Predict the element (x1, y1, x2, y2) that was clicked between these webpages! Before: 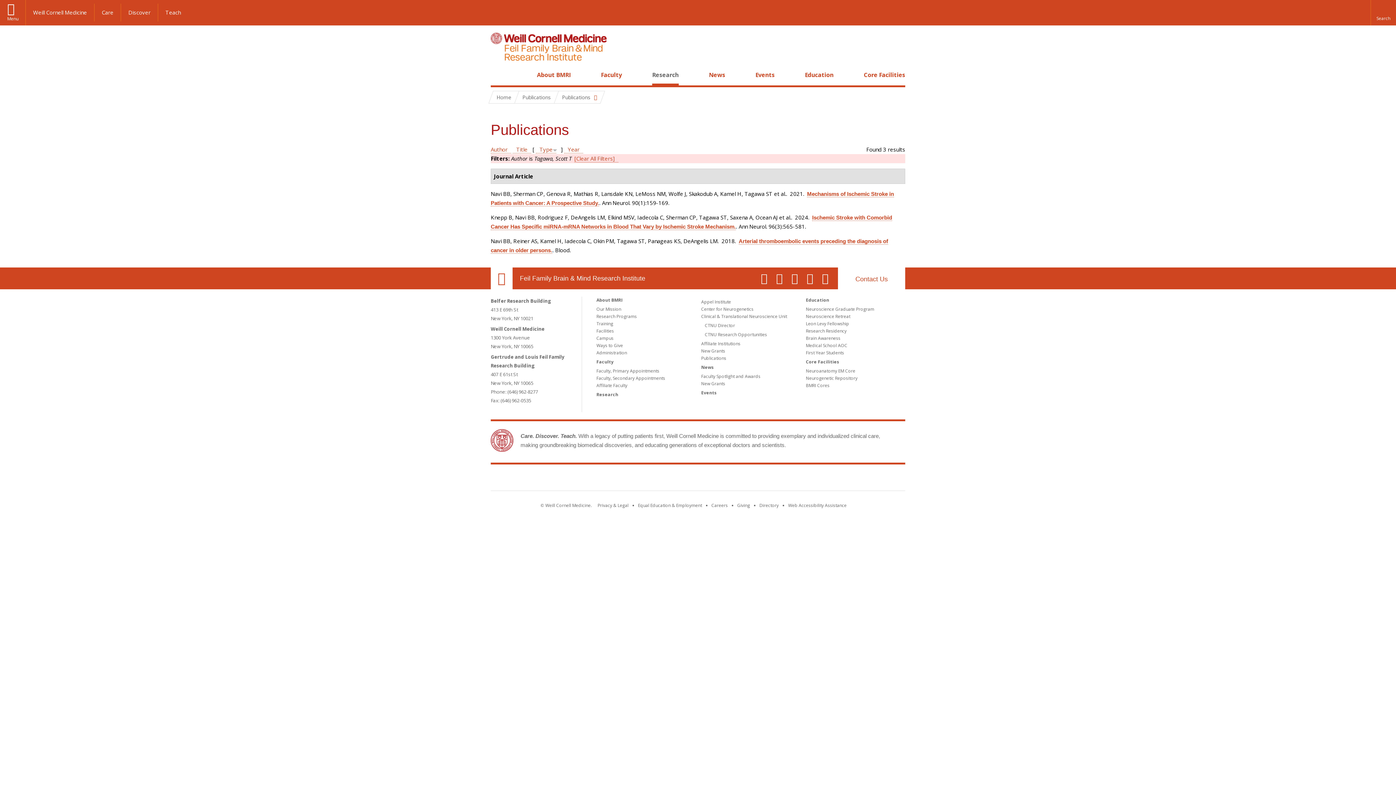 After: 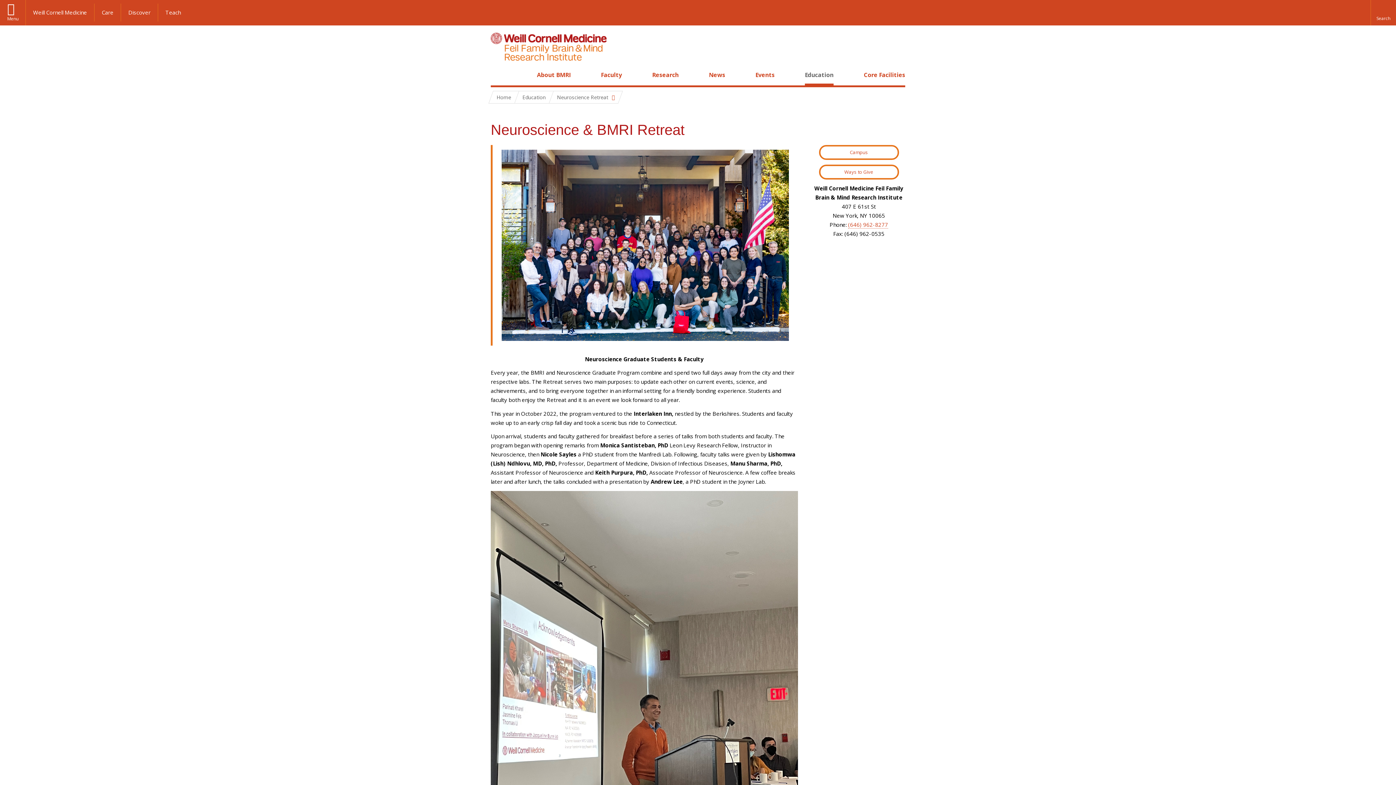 Action: label: Neuroscience Retreat bbox: (806, 313, 850, 319)